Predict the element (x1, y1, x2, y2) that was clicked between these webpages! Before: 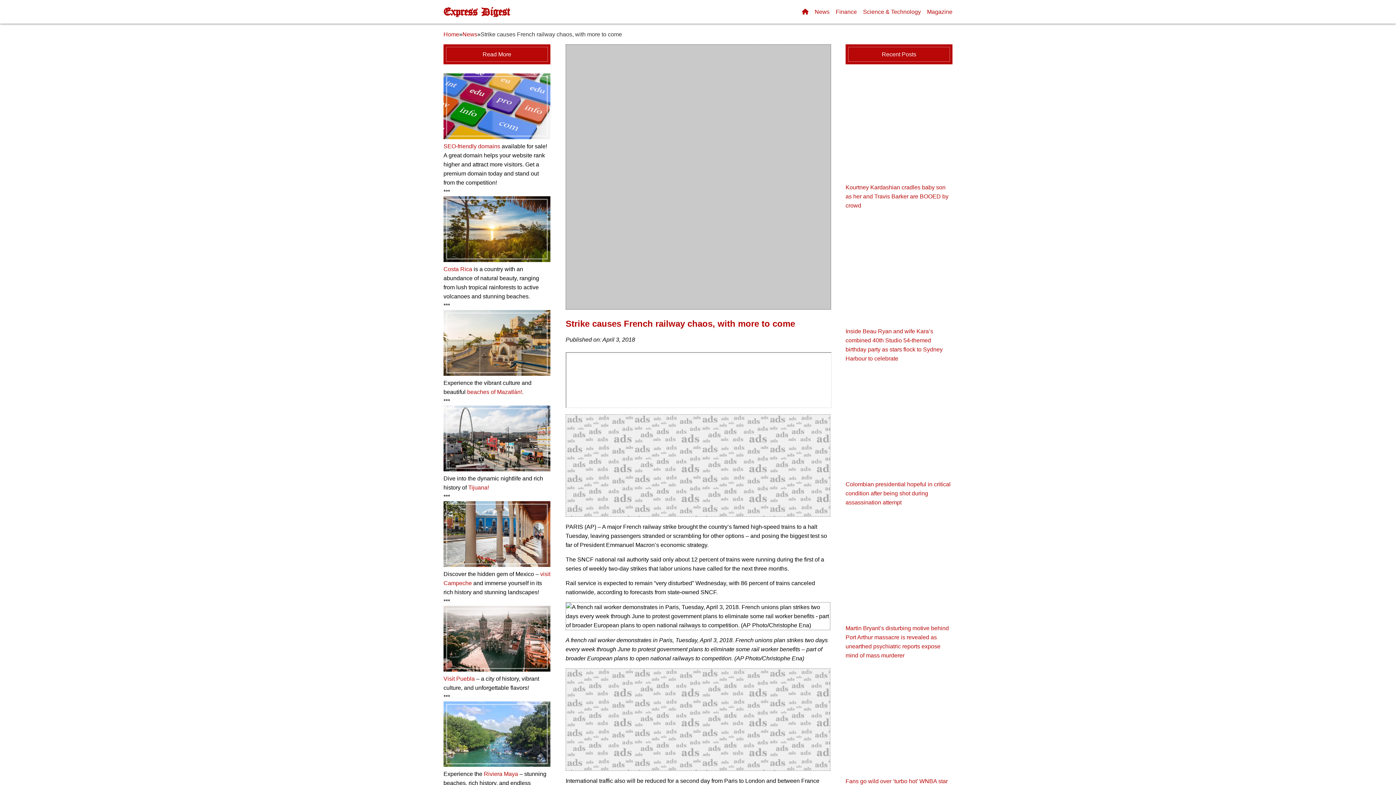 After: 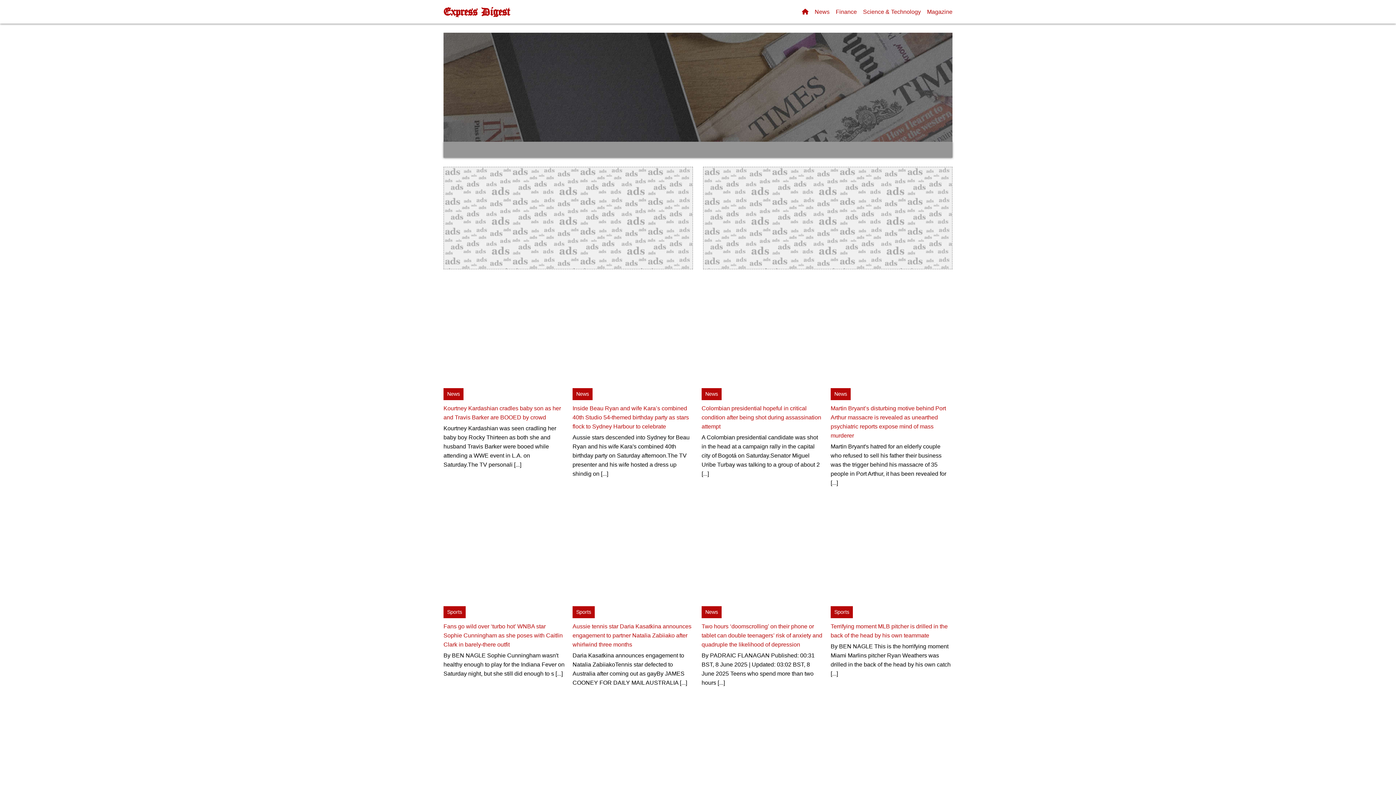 Action: bbox: (802, 8, 808, 14)